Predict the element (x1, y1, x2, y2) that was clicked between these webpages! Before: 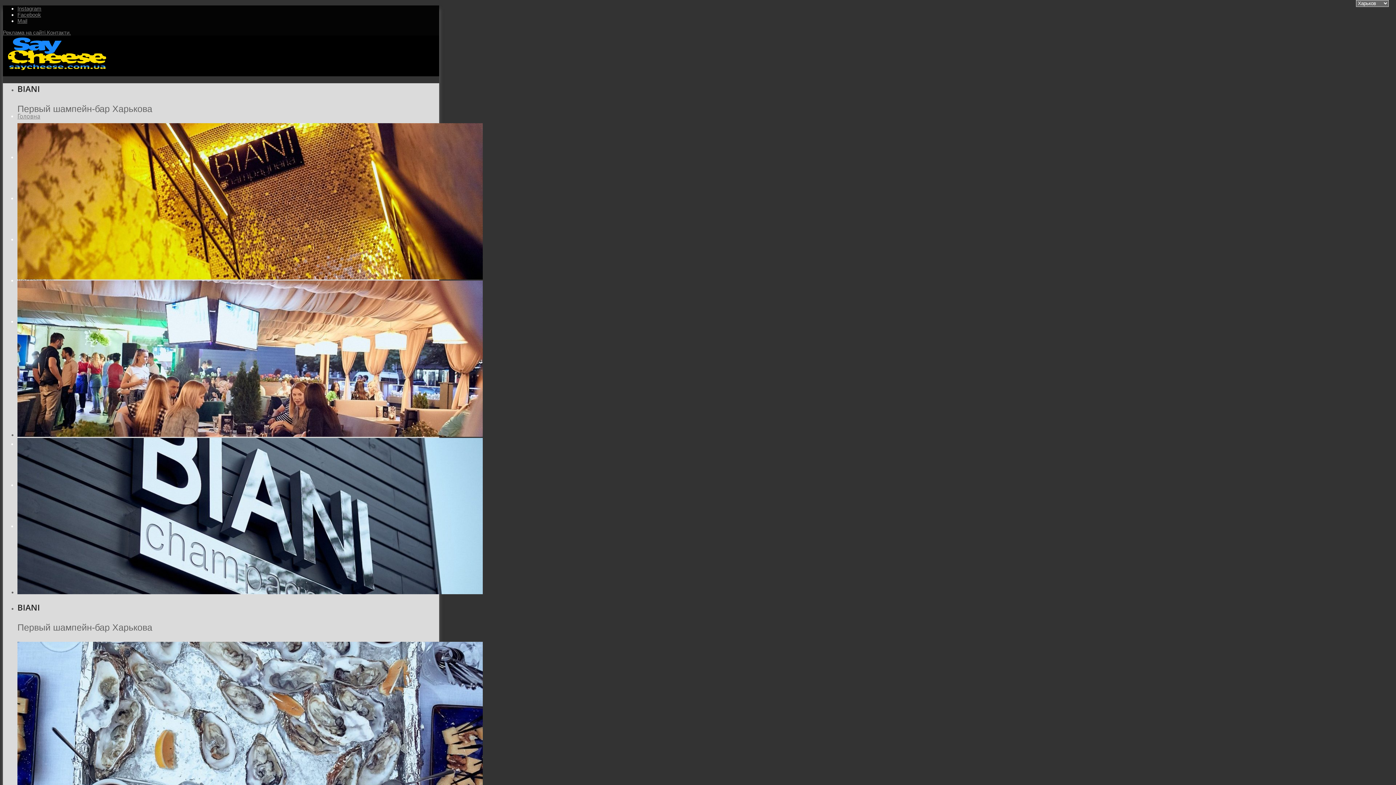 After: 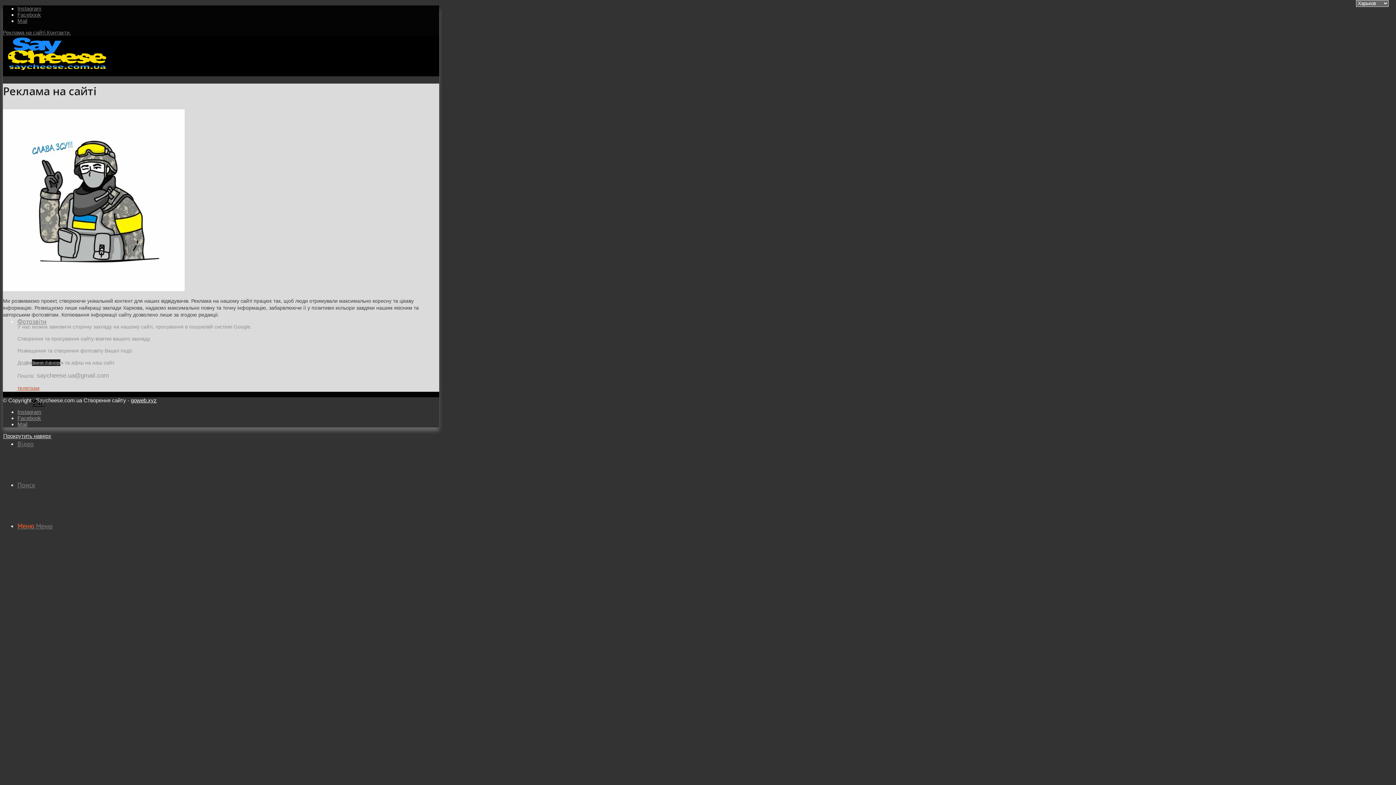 Action: label: Реклама на сайті. bbox: (2, 29, 46, 35)